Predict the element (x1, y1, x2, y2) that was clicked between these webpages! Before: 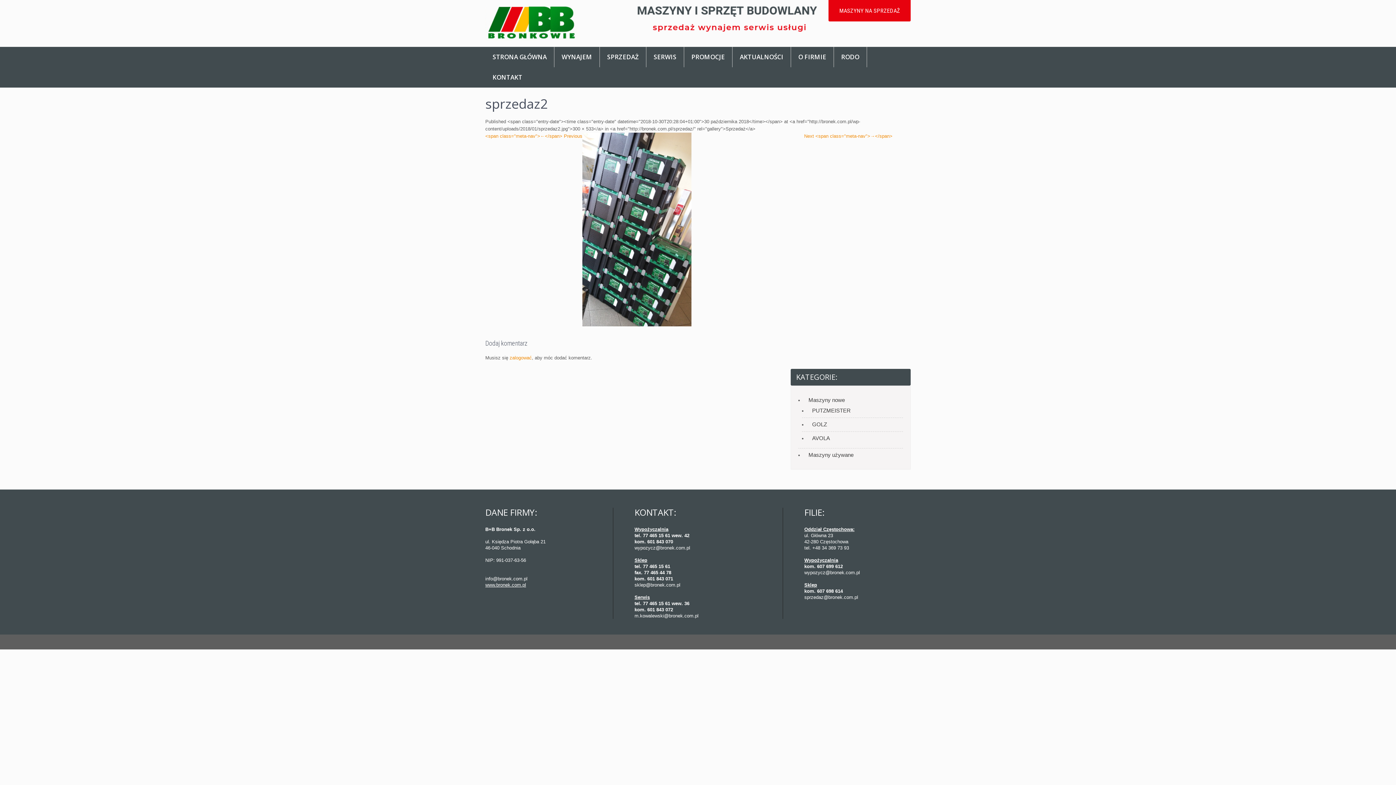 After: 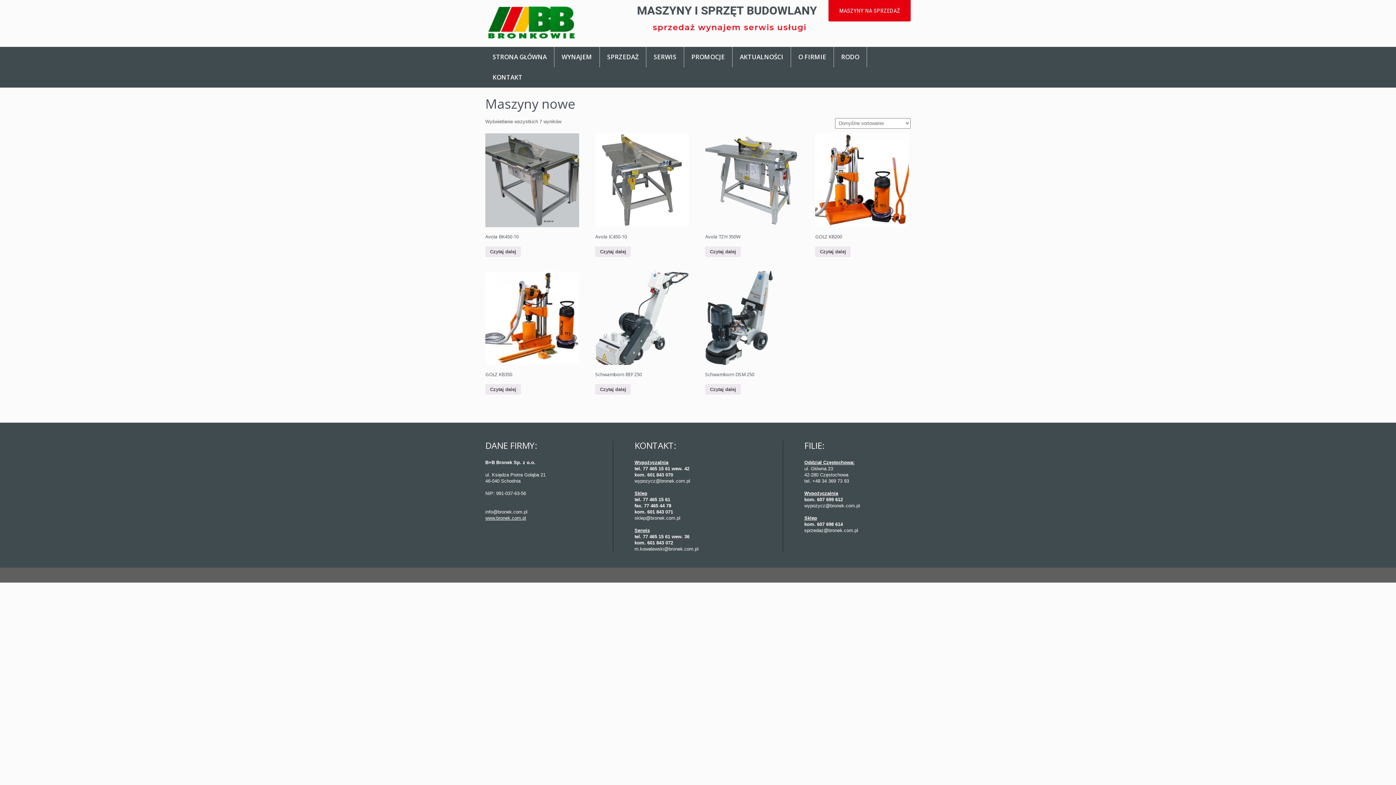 Action: label: Maszyny nowe bbox: (805, 396, 845, 404)